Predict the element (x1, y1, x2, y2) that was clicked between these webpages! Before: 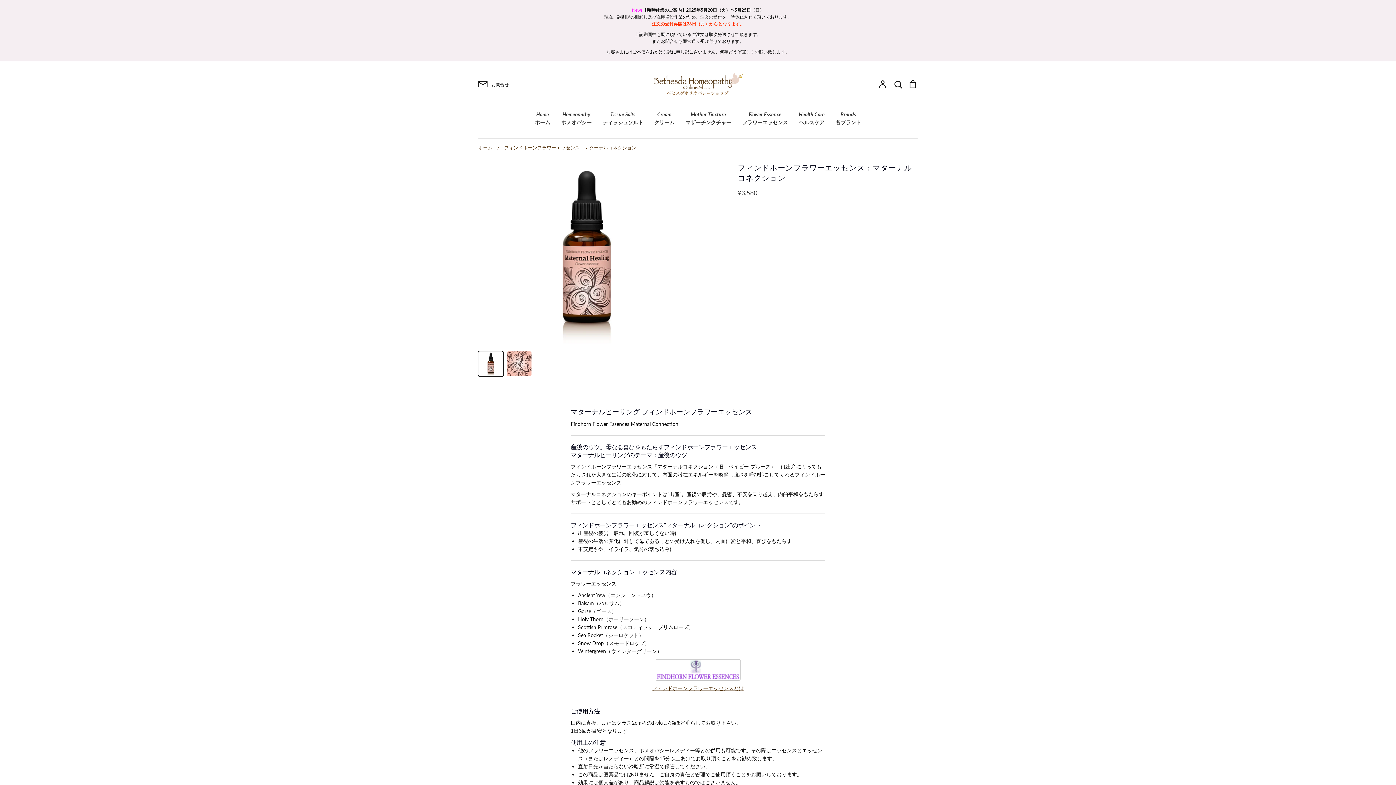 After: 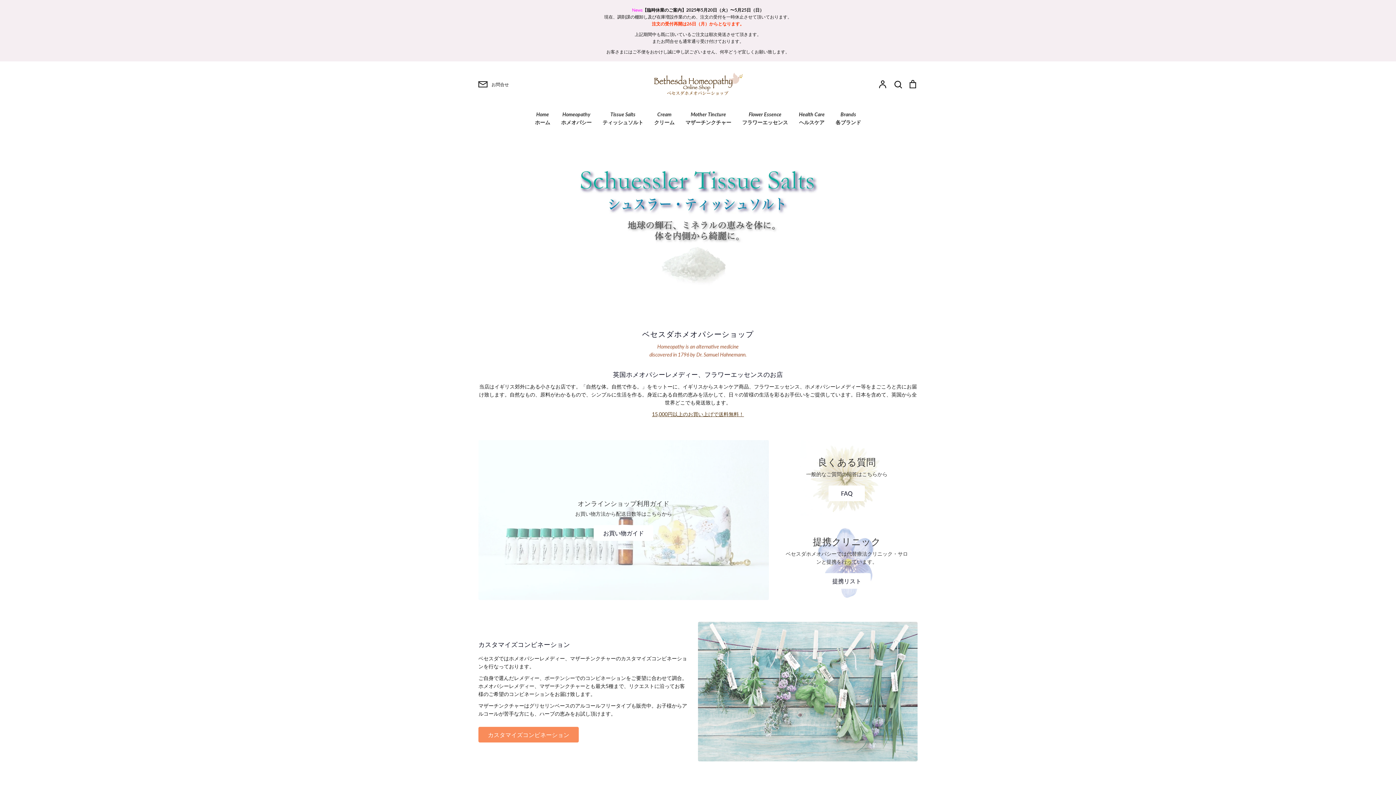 Action: bbox: (535, 110, 550, 126) label: Home
ホーム